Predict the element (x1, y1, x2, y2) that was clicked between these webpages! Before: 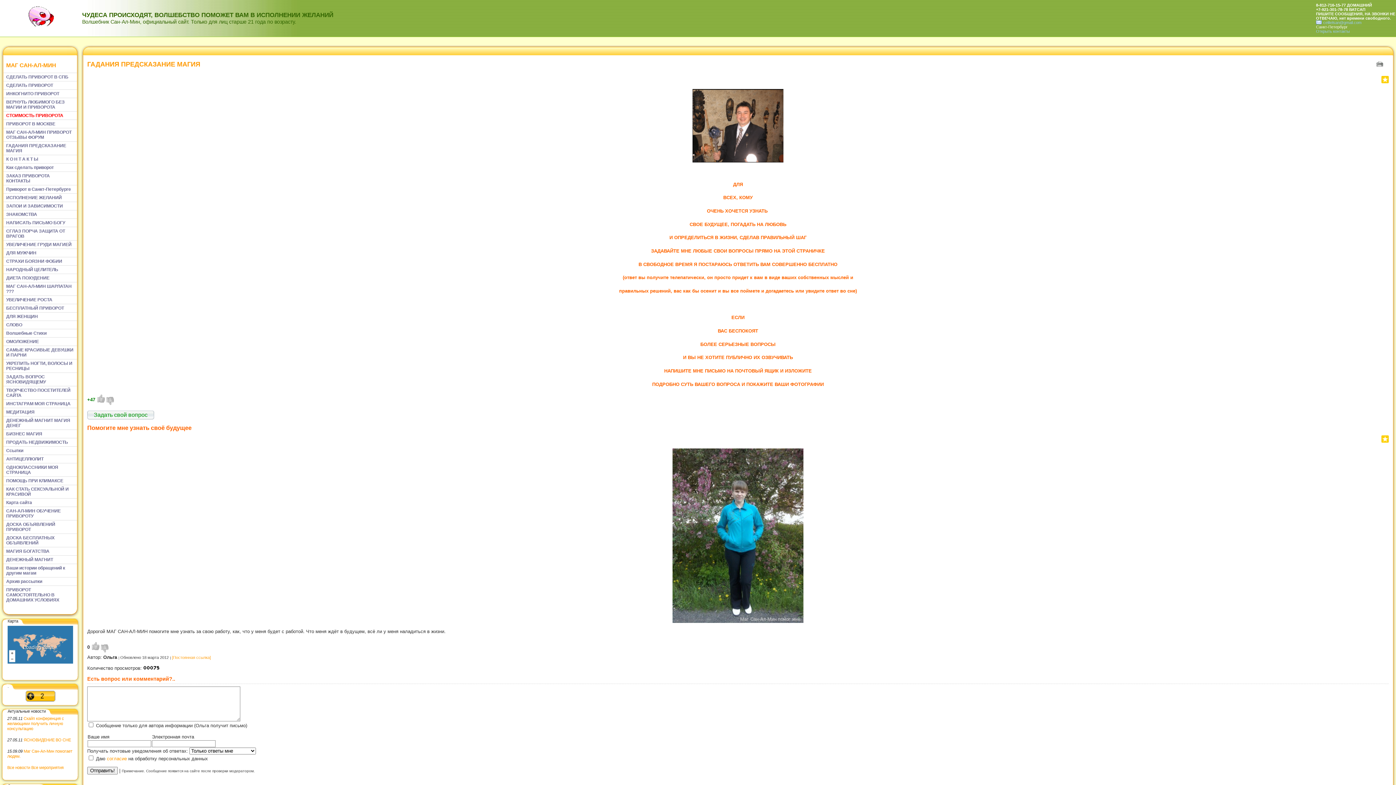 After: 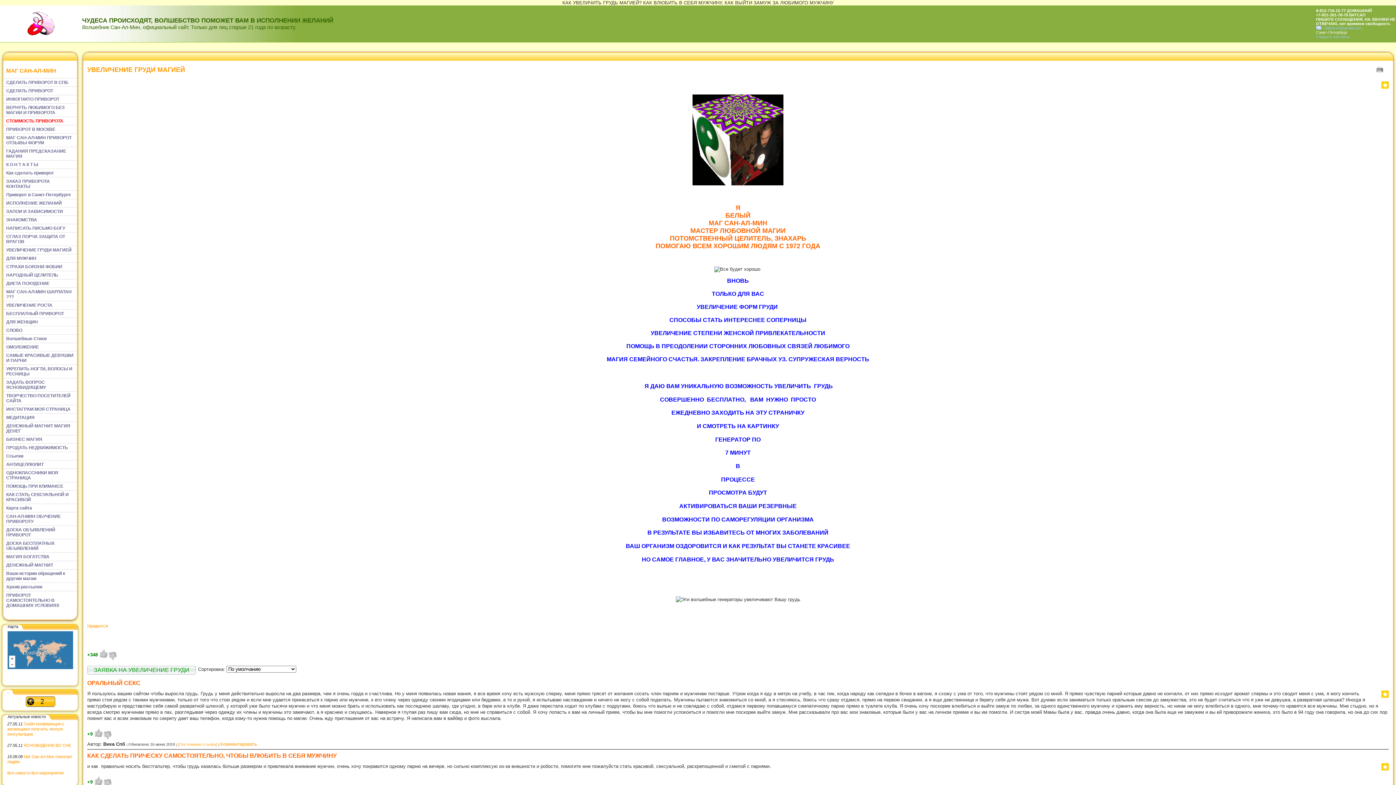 Action: label: УВЕЛИЧЕНИЕ ГРУДИ МАГИЕЙ bbox: (3, 240, 77, 248)